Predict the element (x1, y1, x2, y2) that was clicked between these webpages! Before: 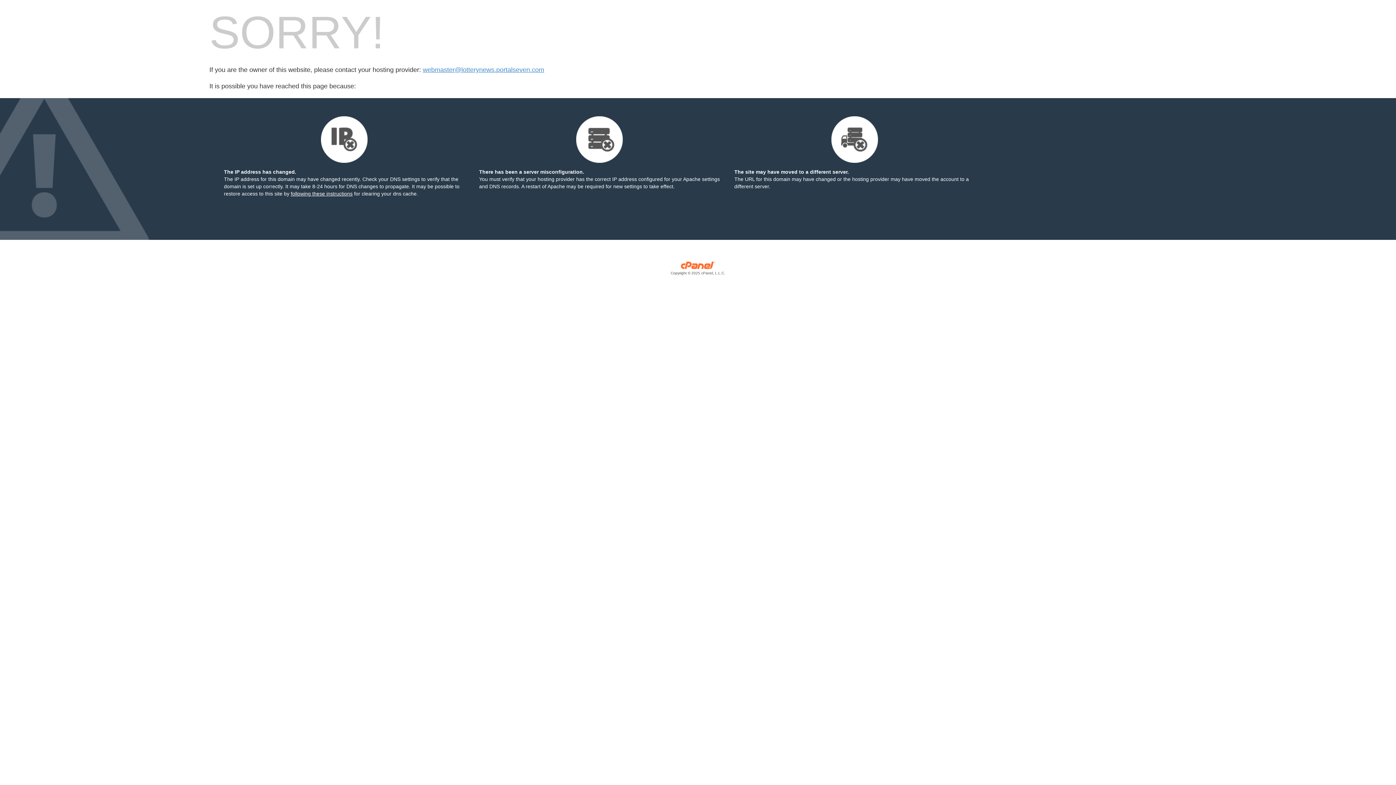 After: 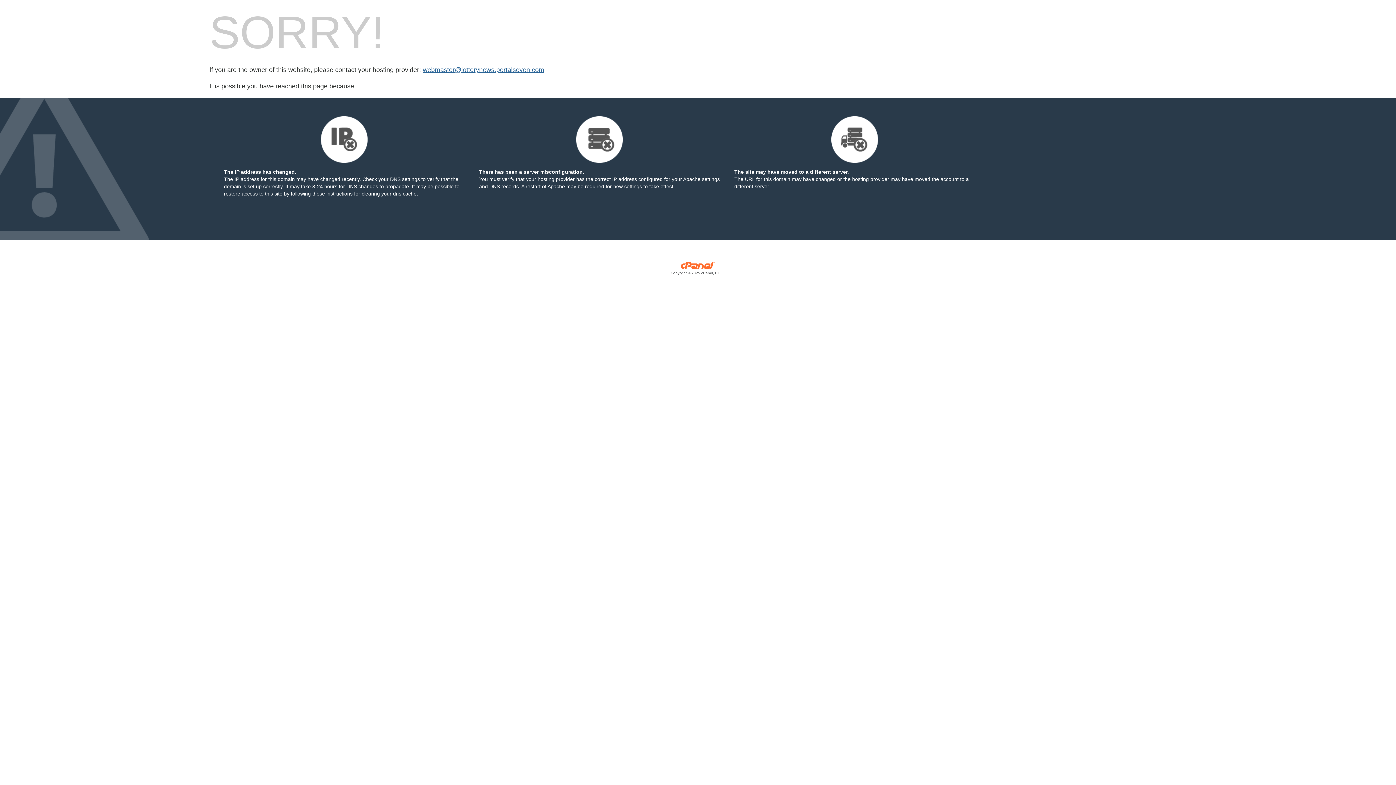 Action: label: webmaster@lotterynews.portalseven.com bbox: (422, 66, 544, 73)